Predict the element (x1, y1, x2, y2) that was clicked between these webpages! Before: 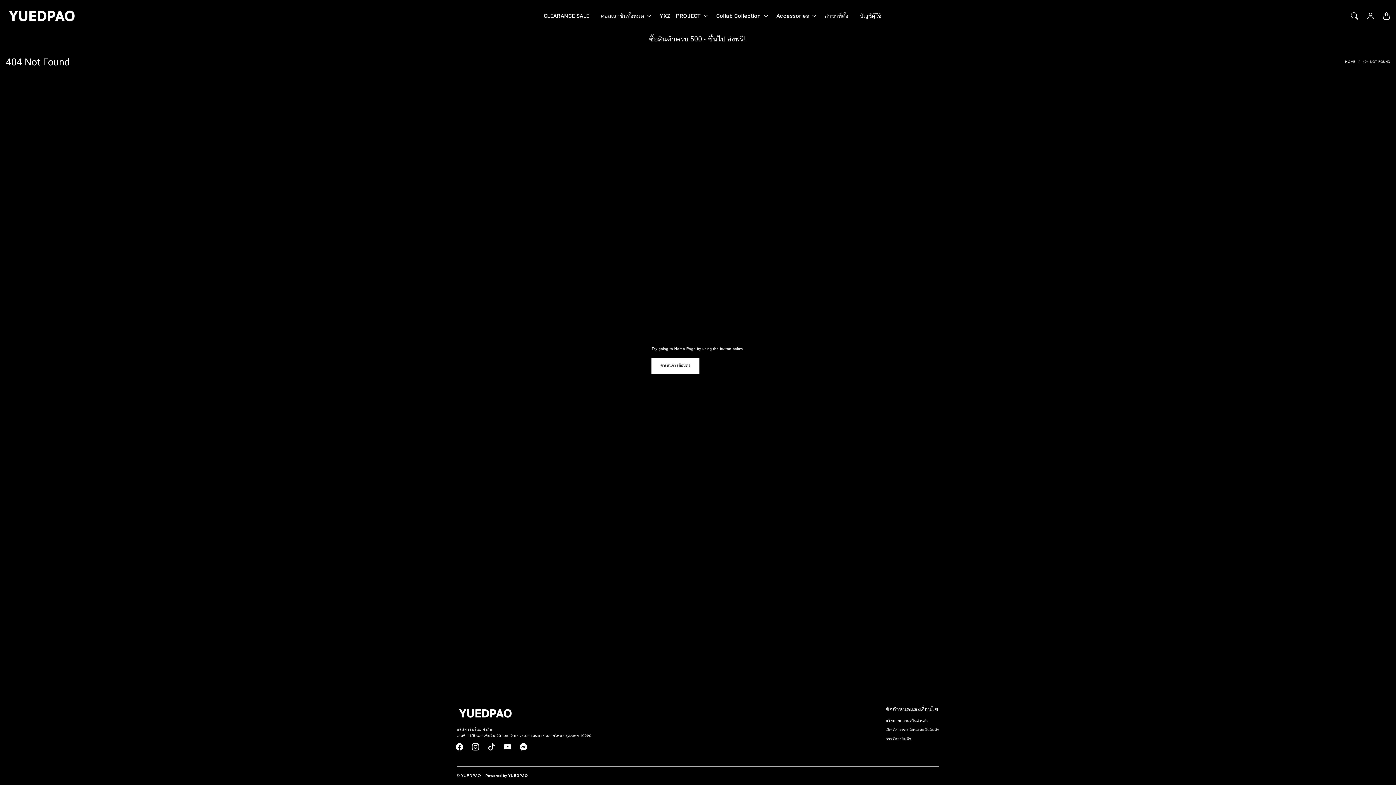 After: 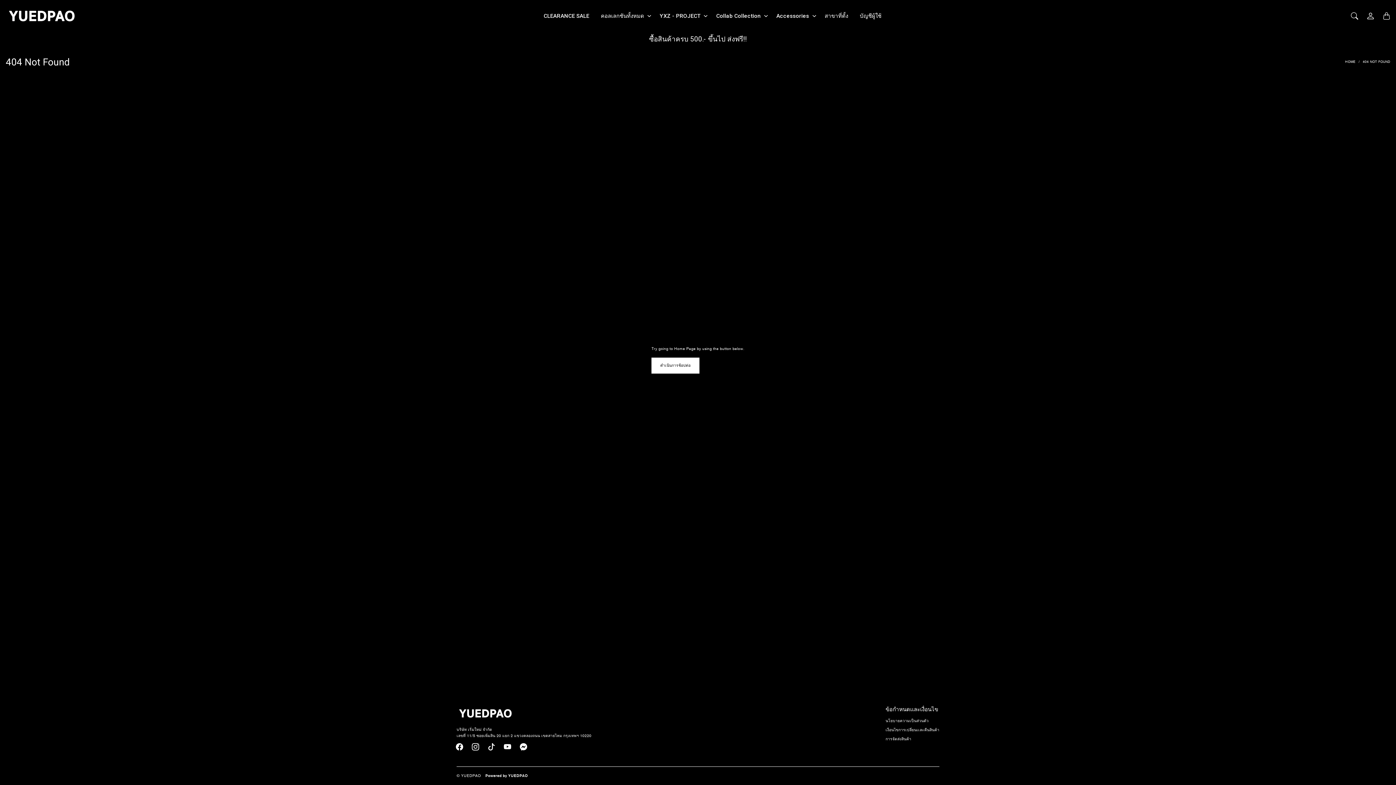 Action: label: YouTube bbox: (499, 739, 515, 755)